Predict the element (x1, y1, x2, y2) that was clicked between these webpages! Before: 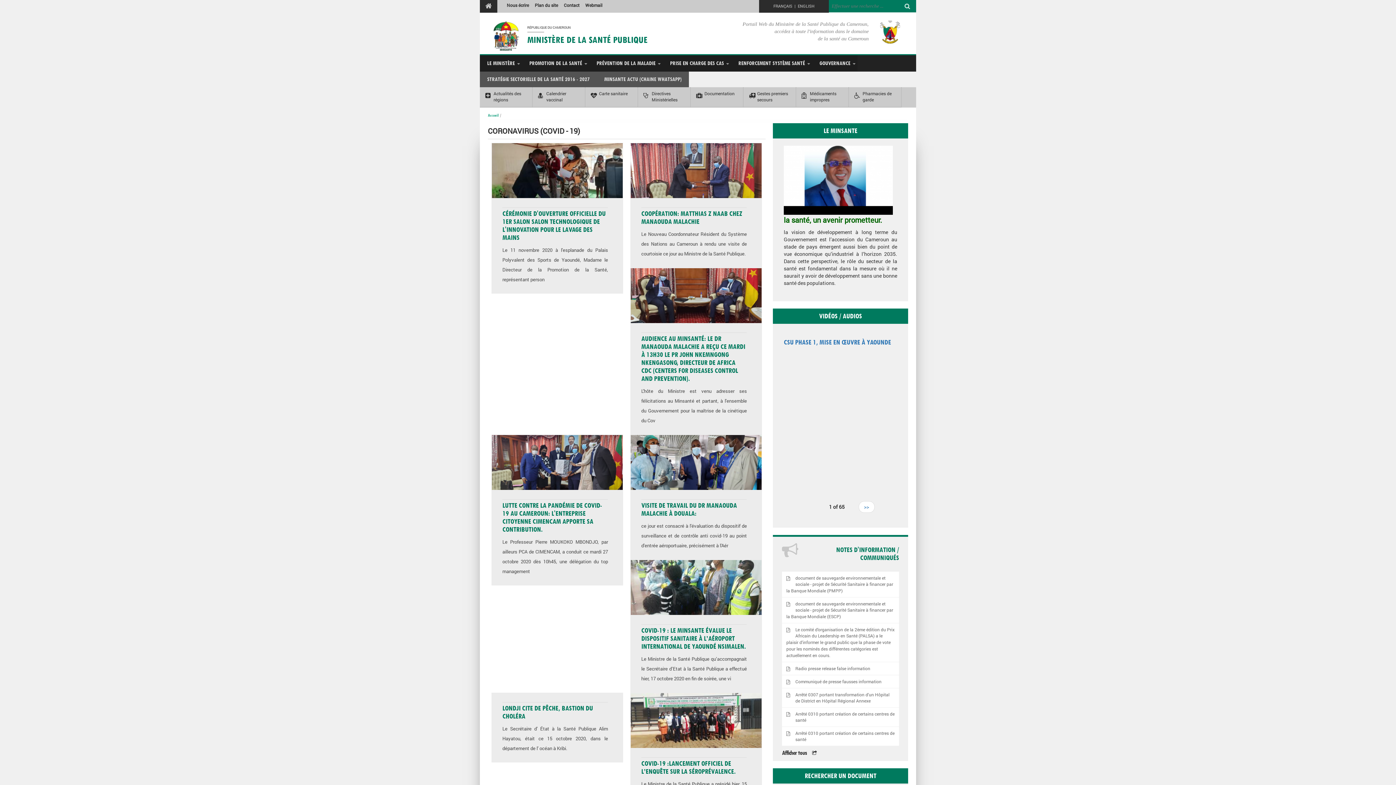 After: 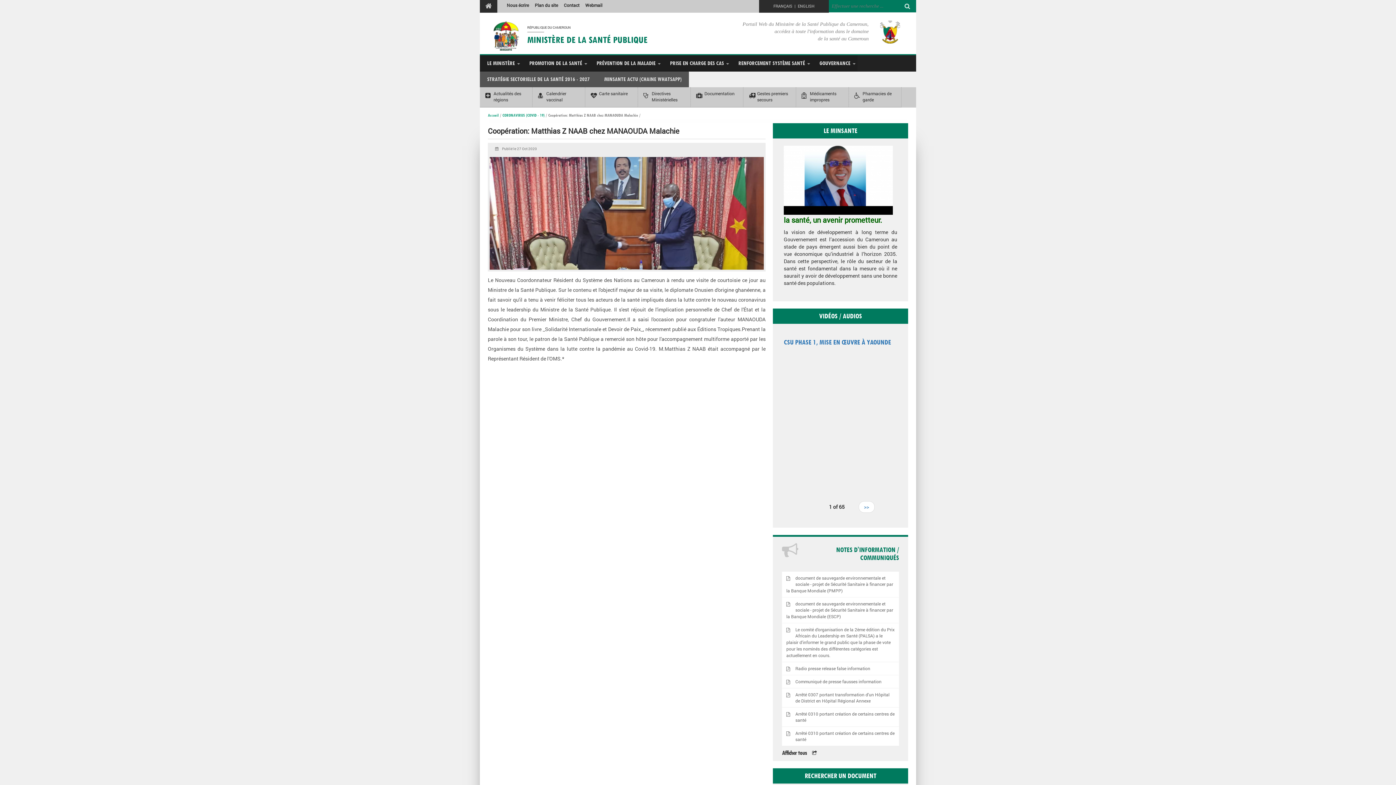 Action: bbox: (641, 209, 742, 225) label: COOPÉRATION: MATTHIAS Z NAAB CHEZ MANAOUDA MALACHIE